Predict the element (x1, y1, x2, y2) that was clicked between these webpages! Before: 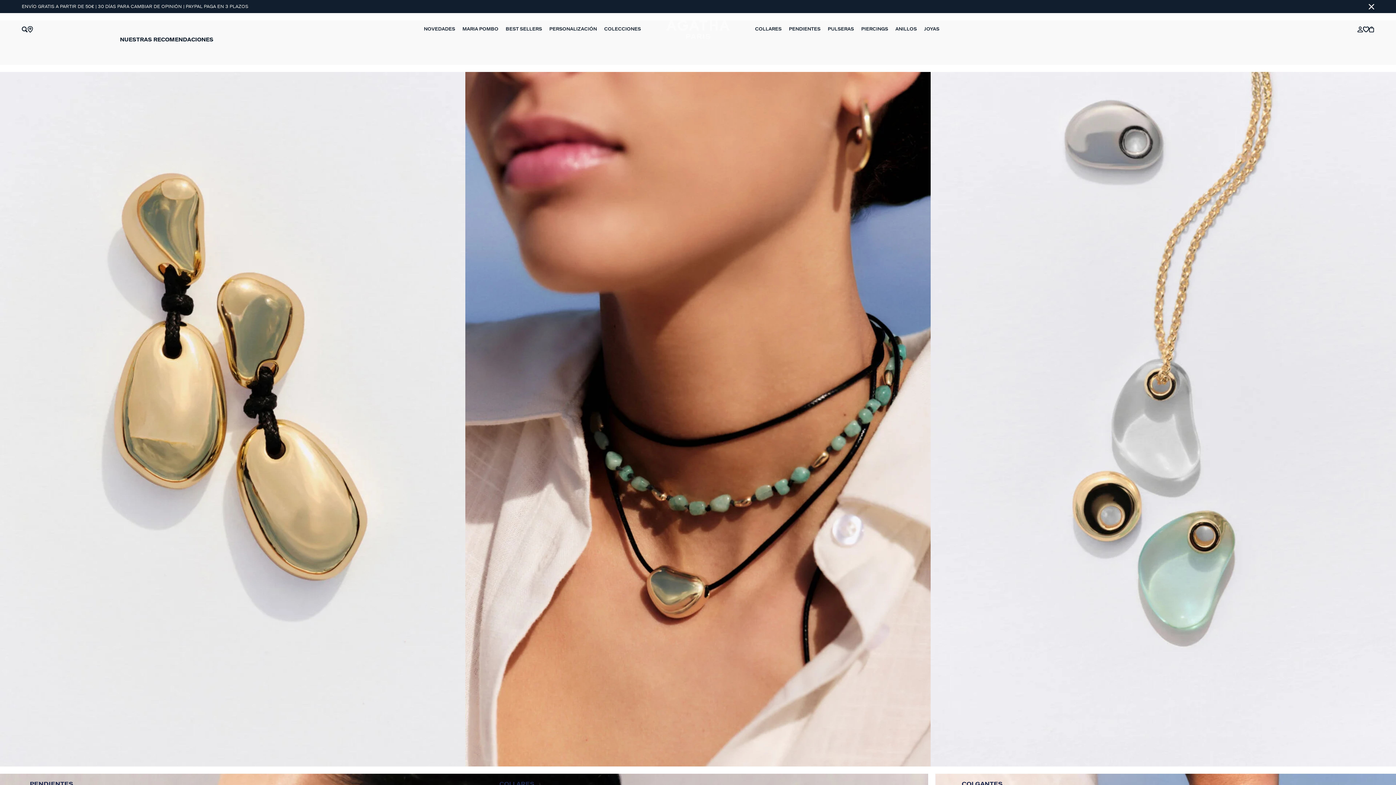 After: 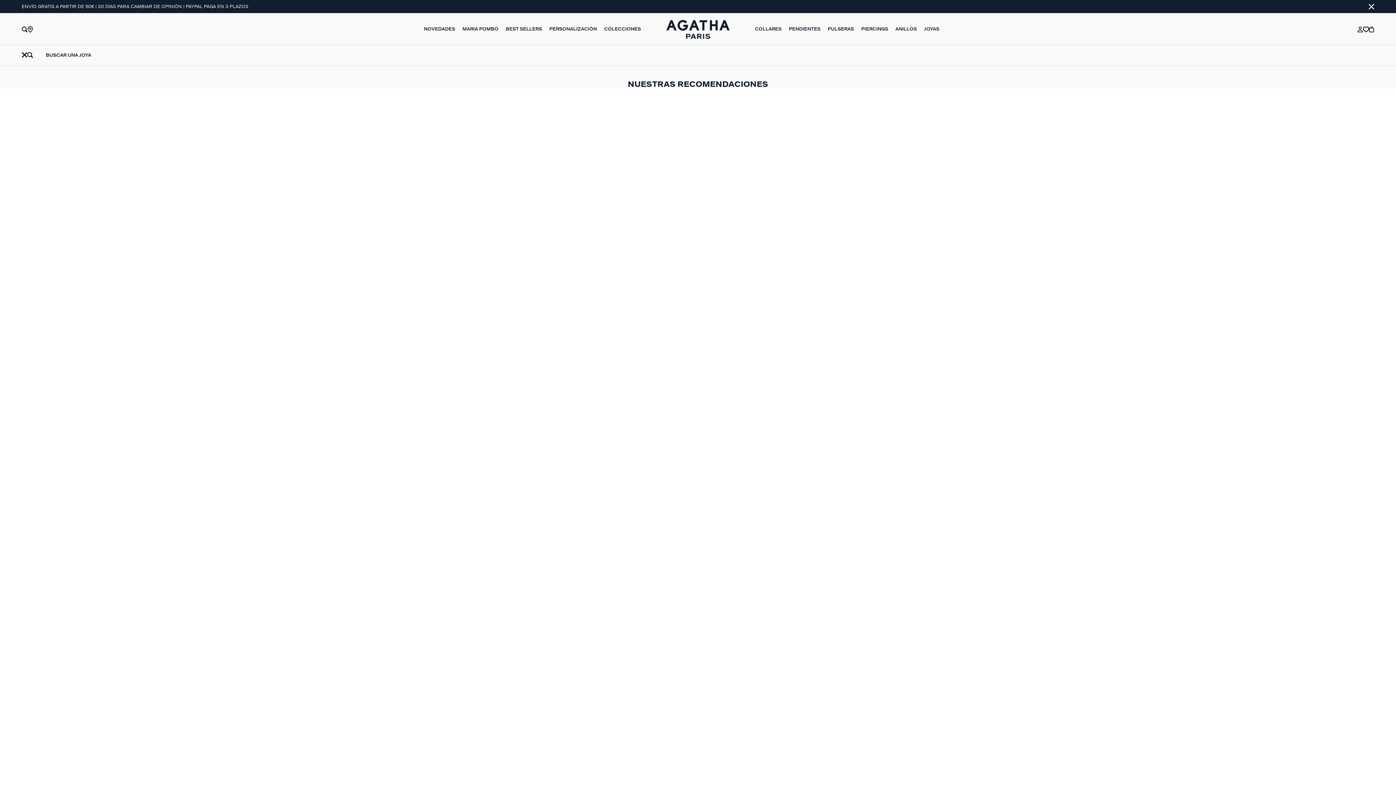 Action: bbox: (21, 18, 27, 40)